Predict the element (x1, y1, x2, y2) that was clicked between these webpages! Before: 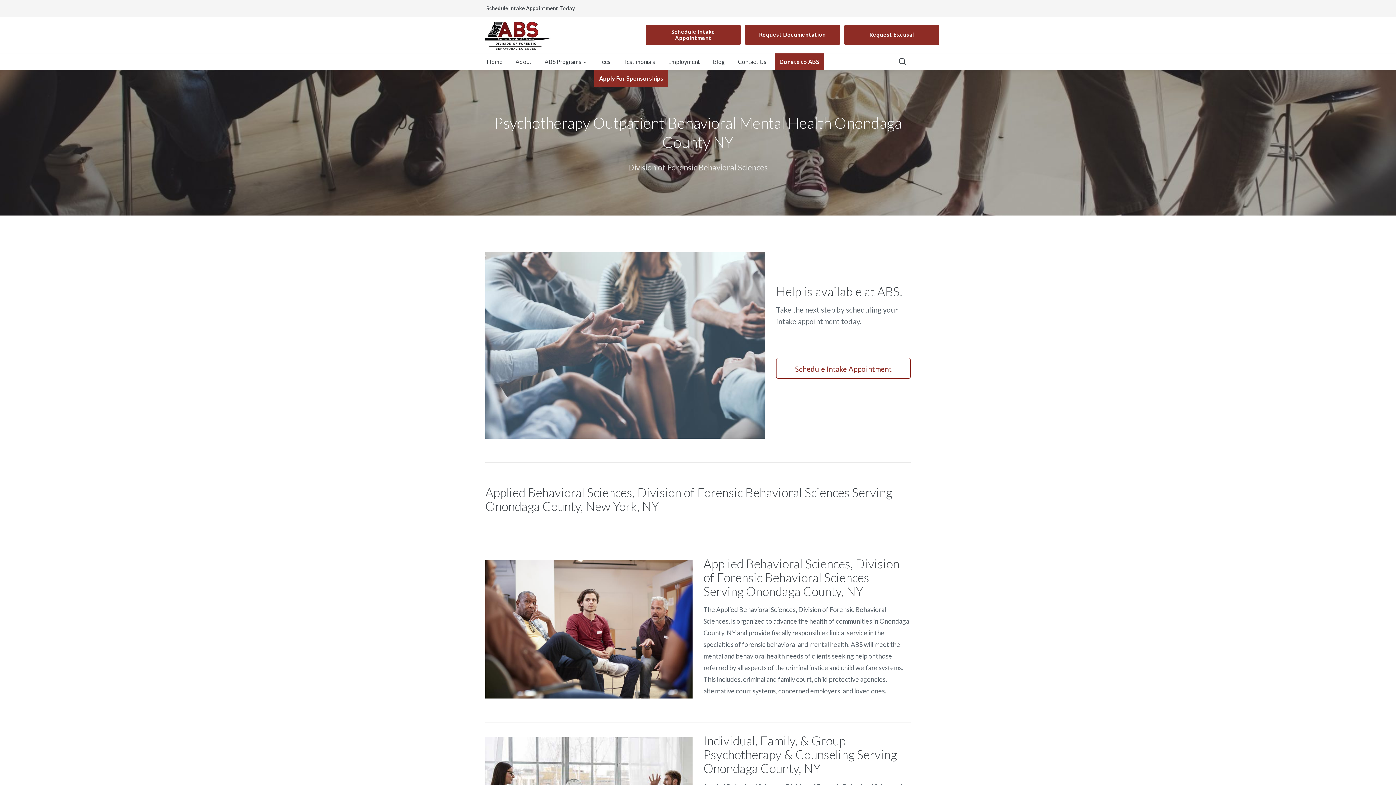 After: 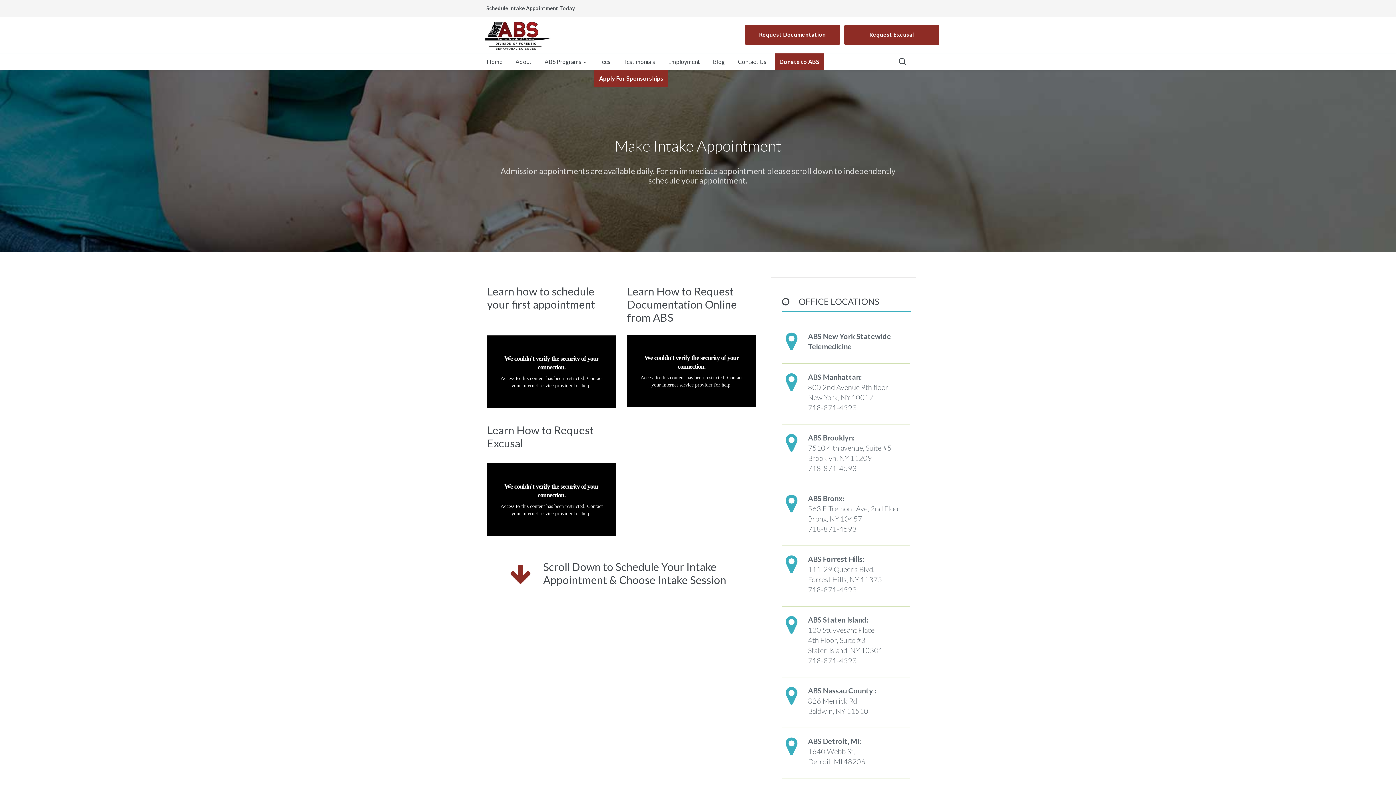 Action: label: Request Documentation bbox: (745, 24, 840, 45)